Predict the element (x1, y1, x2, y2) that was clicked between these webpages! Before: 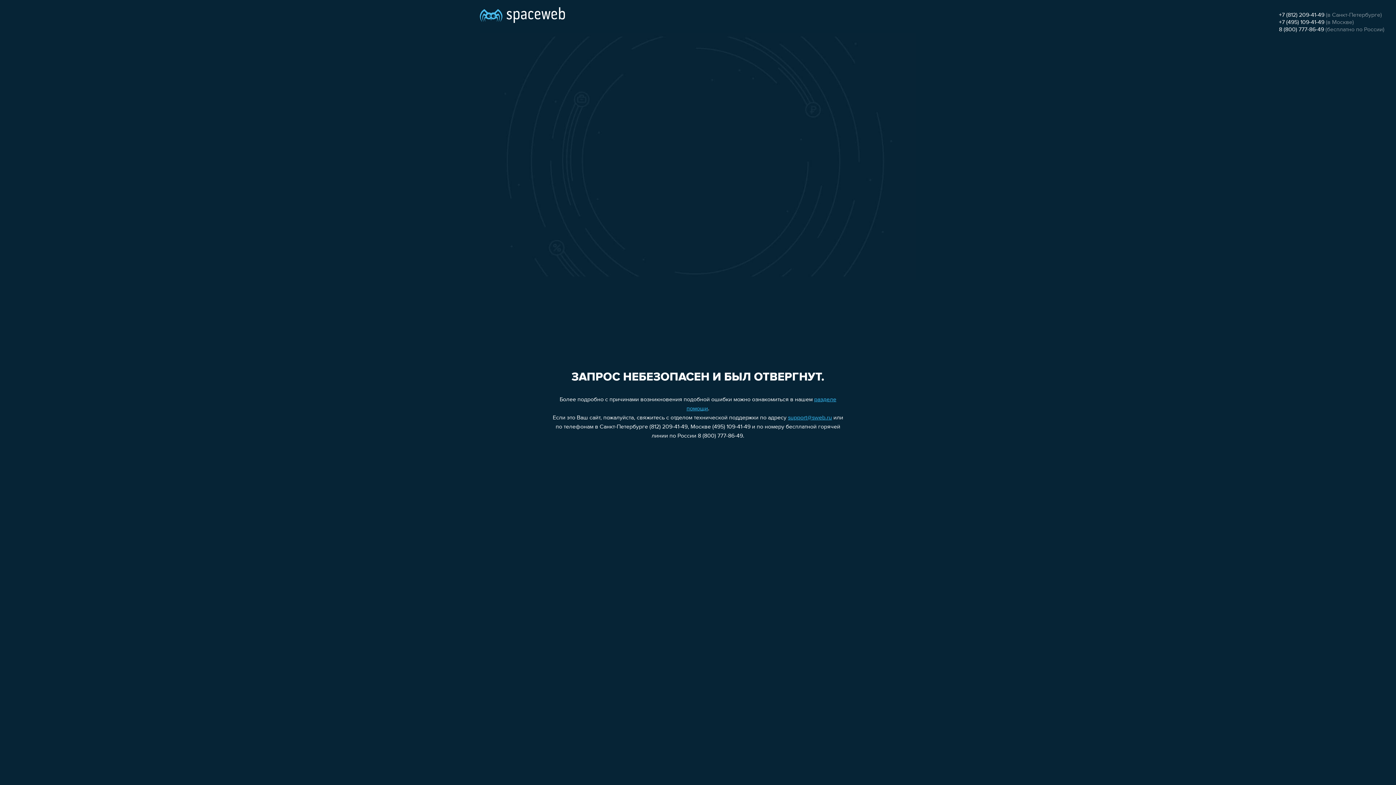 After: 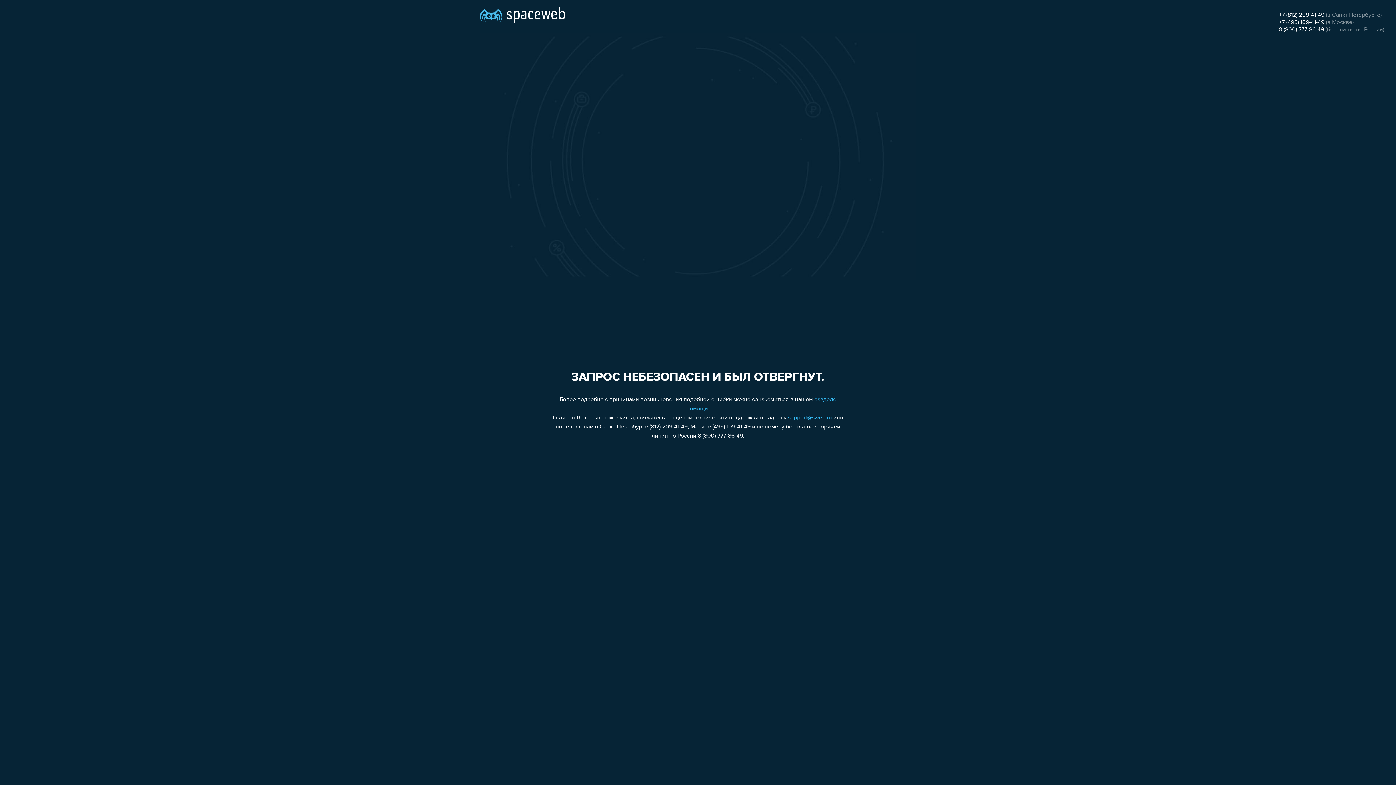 Action: label: +7 (495) 109-41-49 bbox: (1279, 19, 1324, 25)